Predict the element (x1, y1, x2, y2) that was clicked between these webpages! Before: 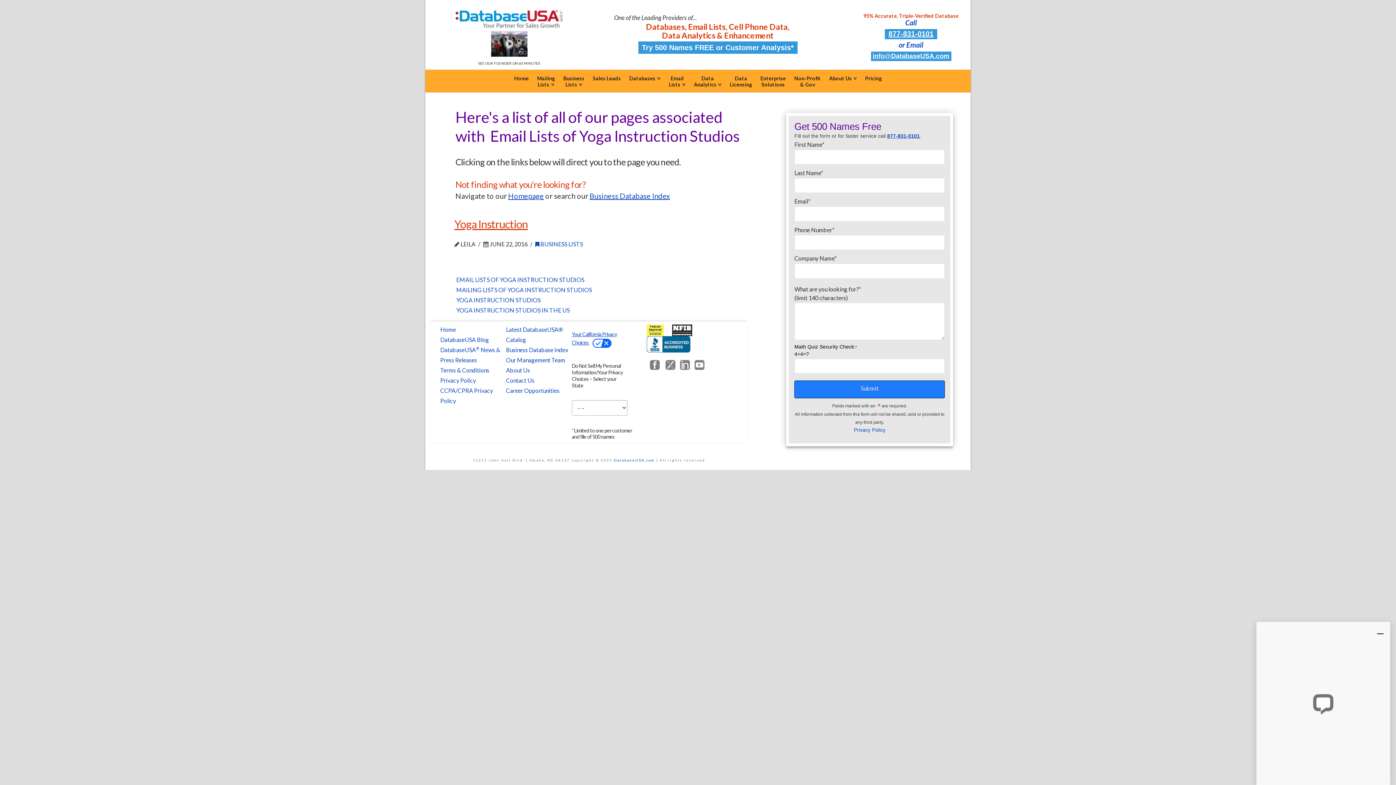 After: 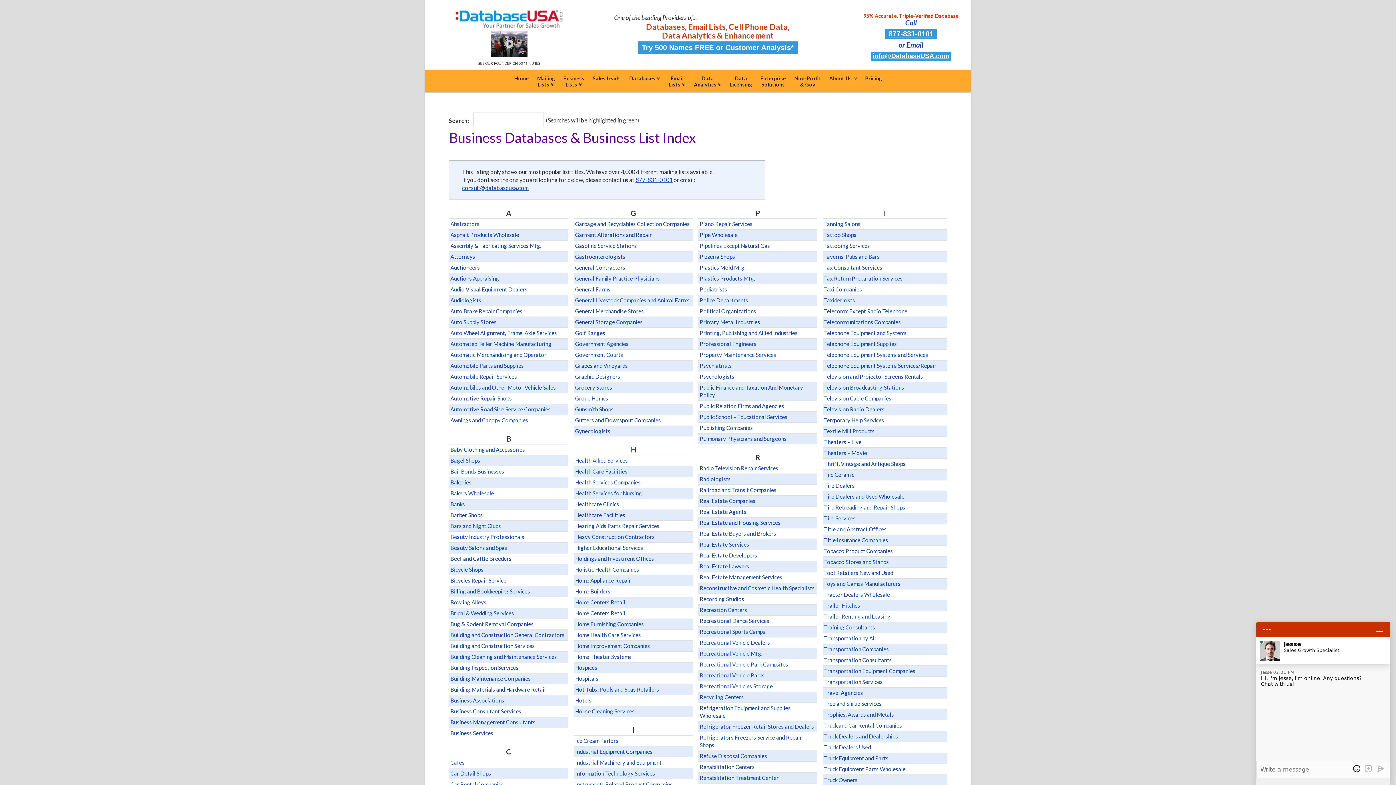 Action: bbox: (589, 191, 670, 200) label: Business Database Index